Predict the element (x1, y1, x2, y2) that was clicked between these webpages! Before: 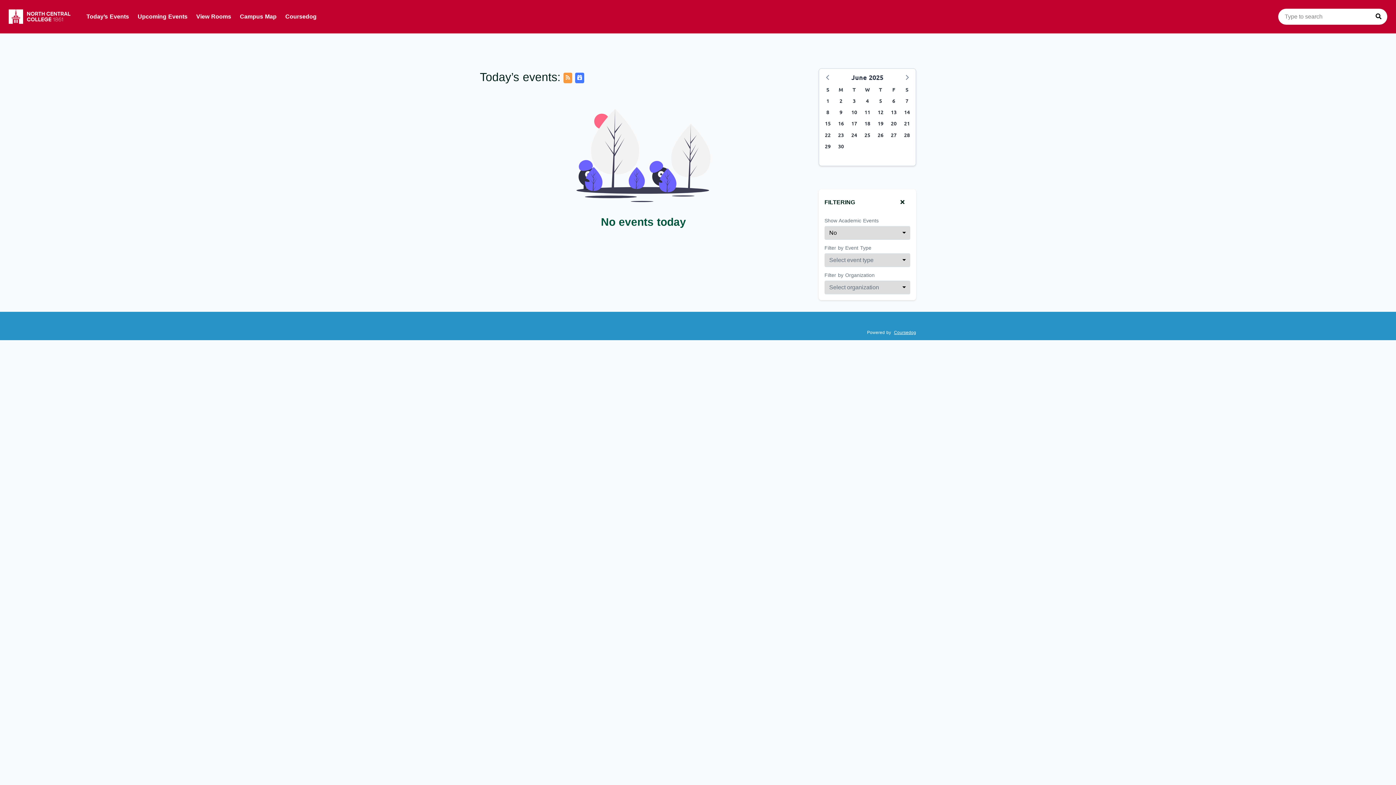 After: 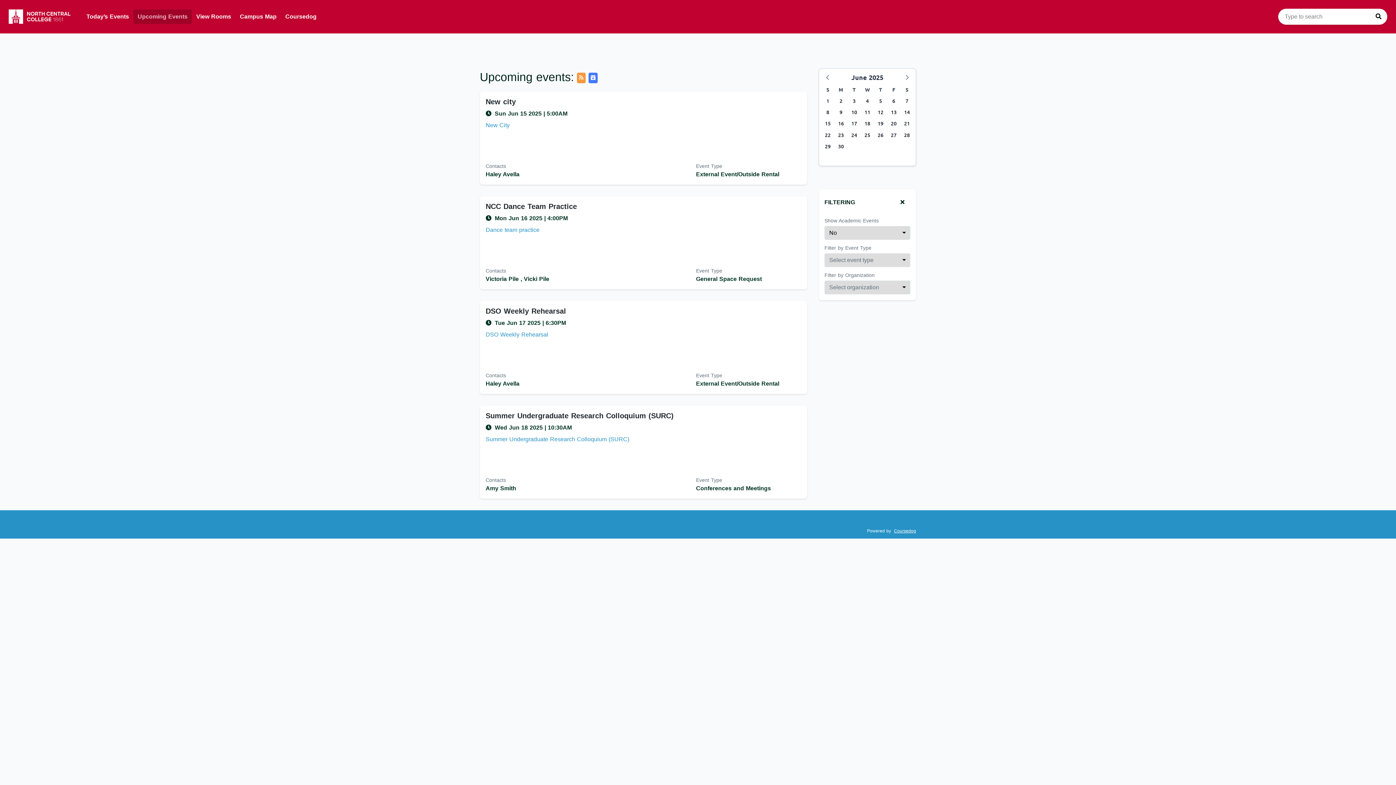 Action: label: Upcoming Events bbox: (133, 9, 191, 24)